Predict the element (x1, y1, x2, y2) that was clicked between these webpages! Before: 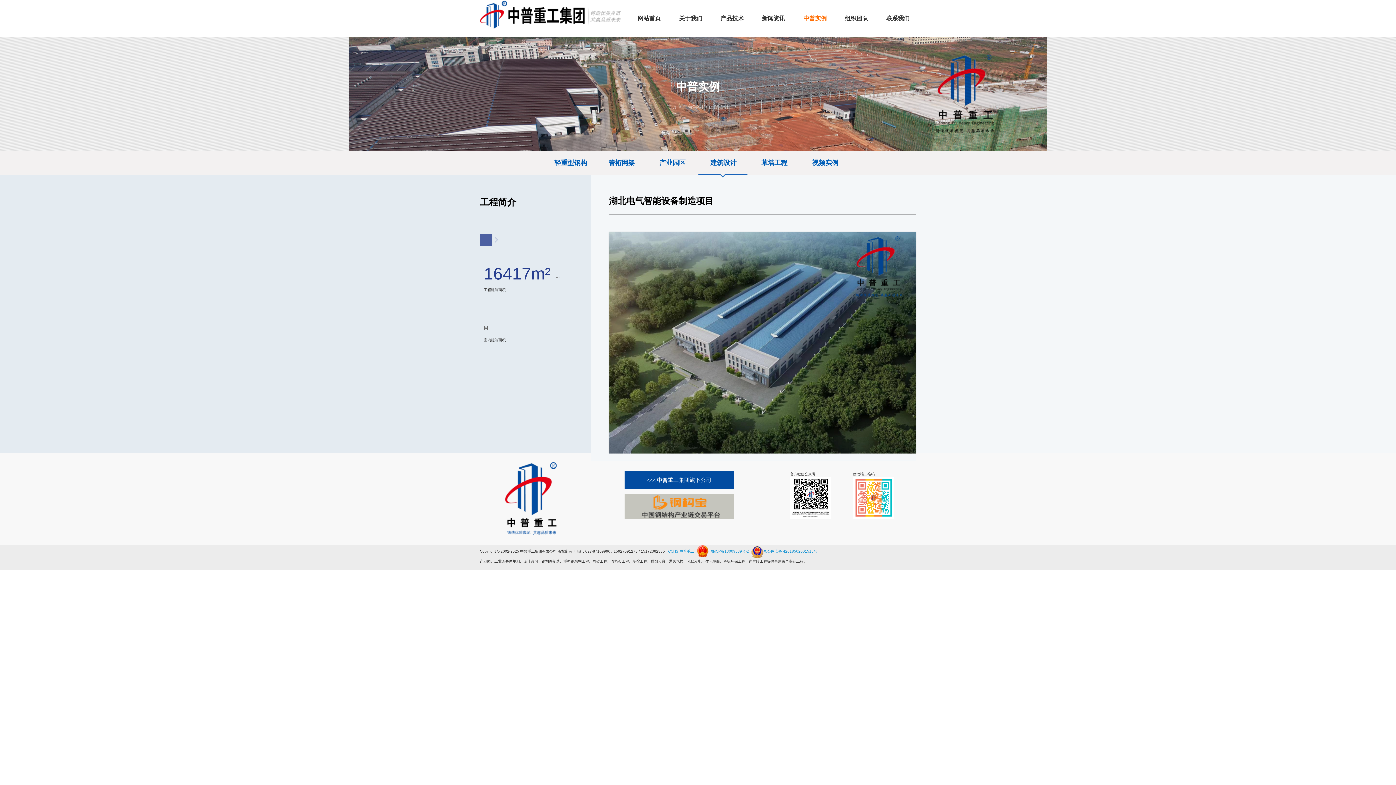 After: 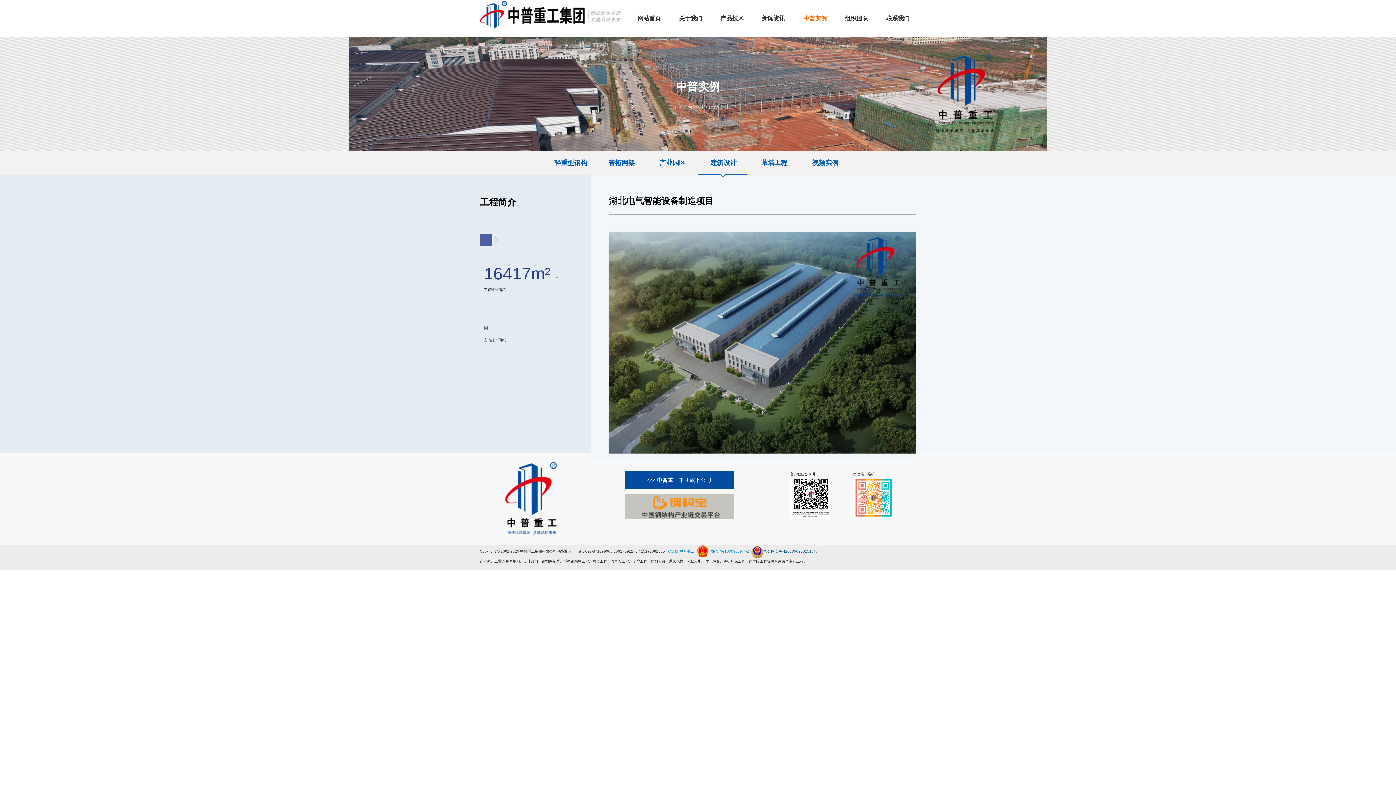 Action: bbox: (750, 545, 817, 552) label: 鄂公网安备 42018502001515号